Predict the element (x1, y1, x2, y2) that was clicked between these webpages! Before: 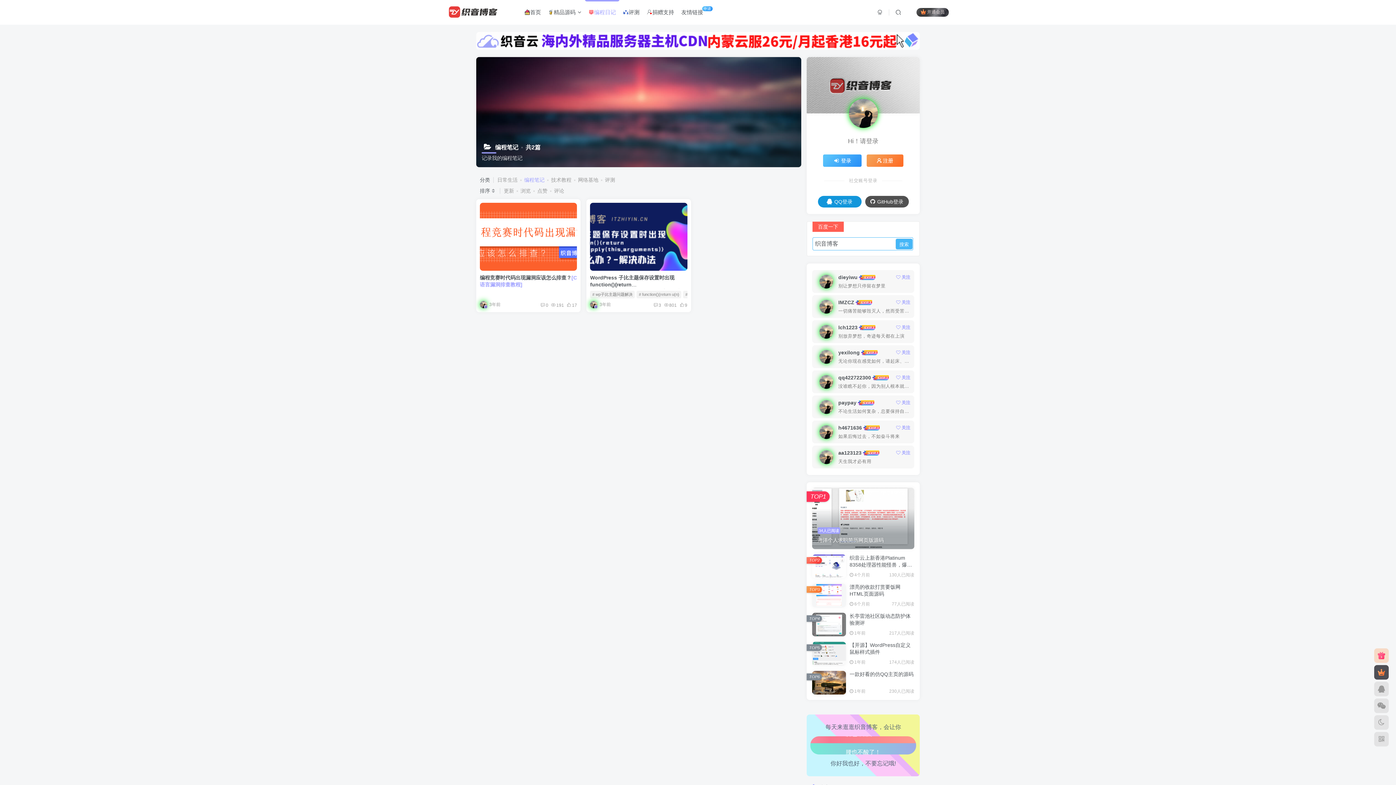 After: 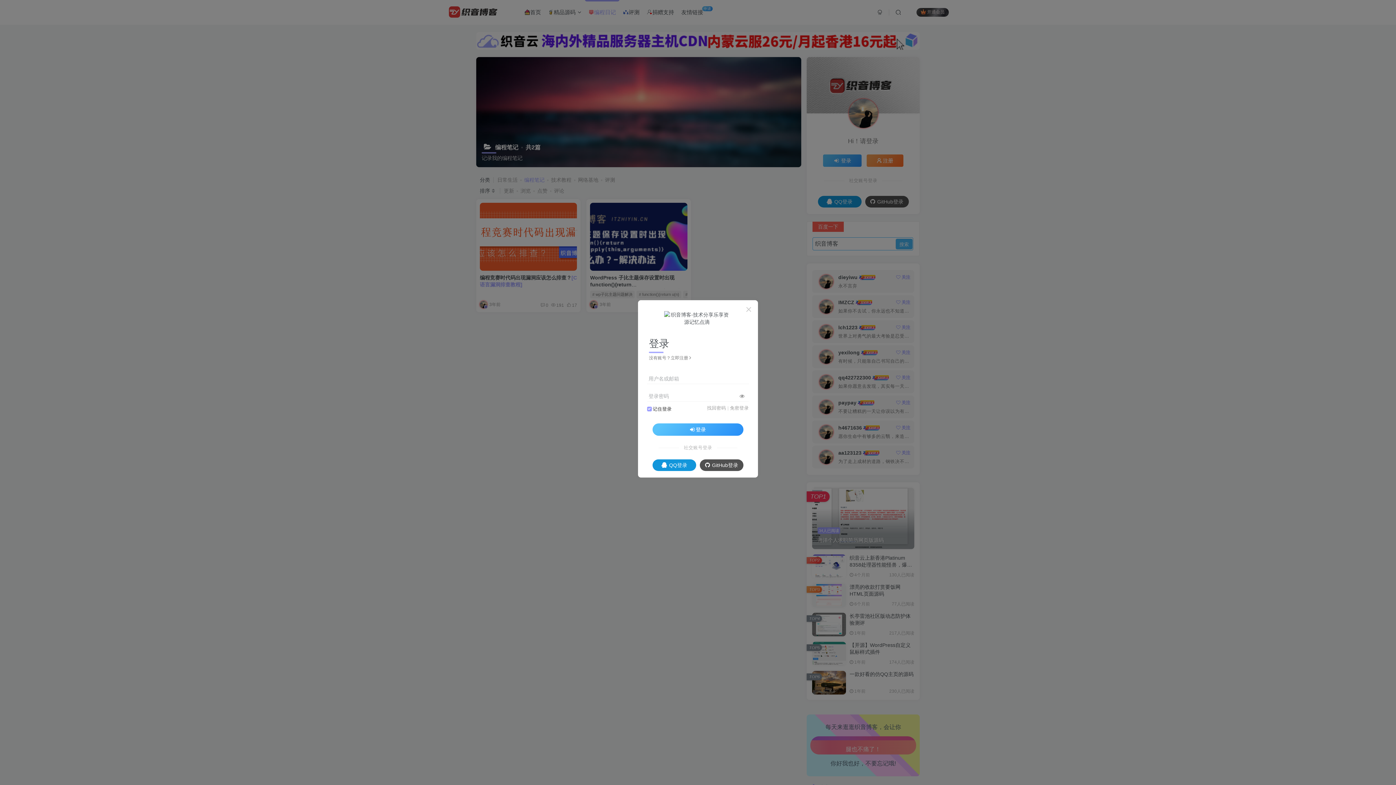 Action: bbox: (823, 154, 861, 167) label: 登录